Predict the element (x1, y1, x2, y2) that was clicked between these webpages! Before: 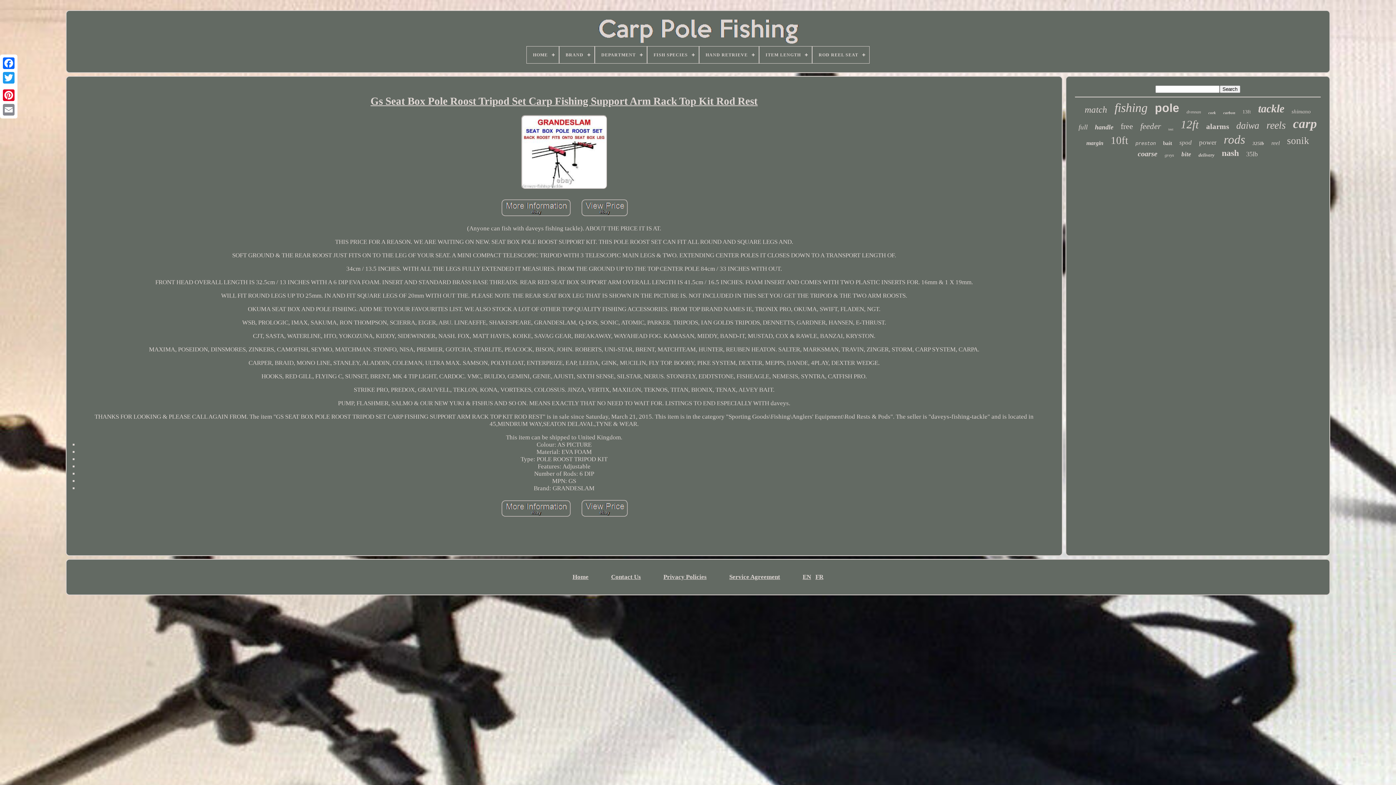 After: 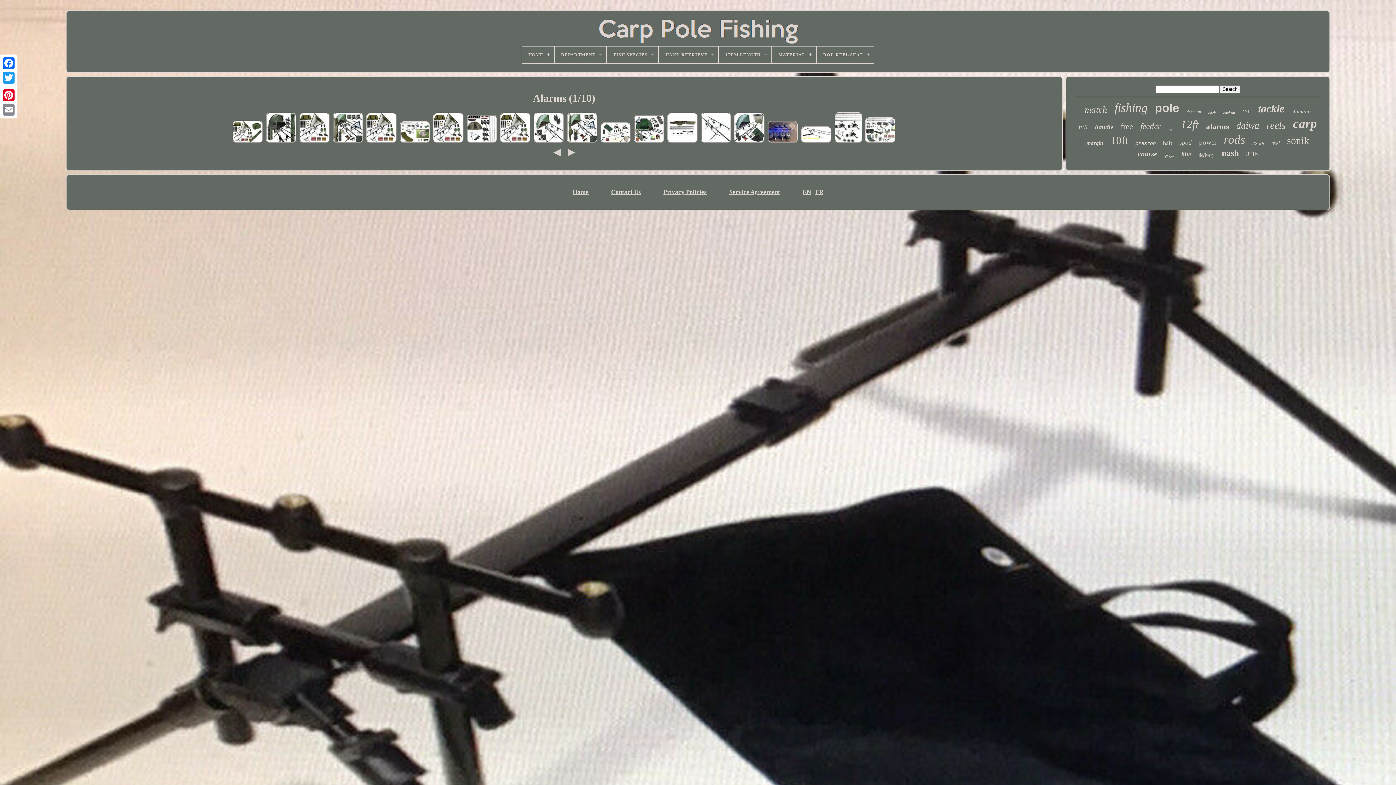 Action: label: alarms bbox: (1206, 122, 1229, 131)